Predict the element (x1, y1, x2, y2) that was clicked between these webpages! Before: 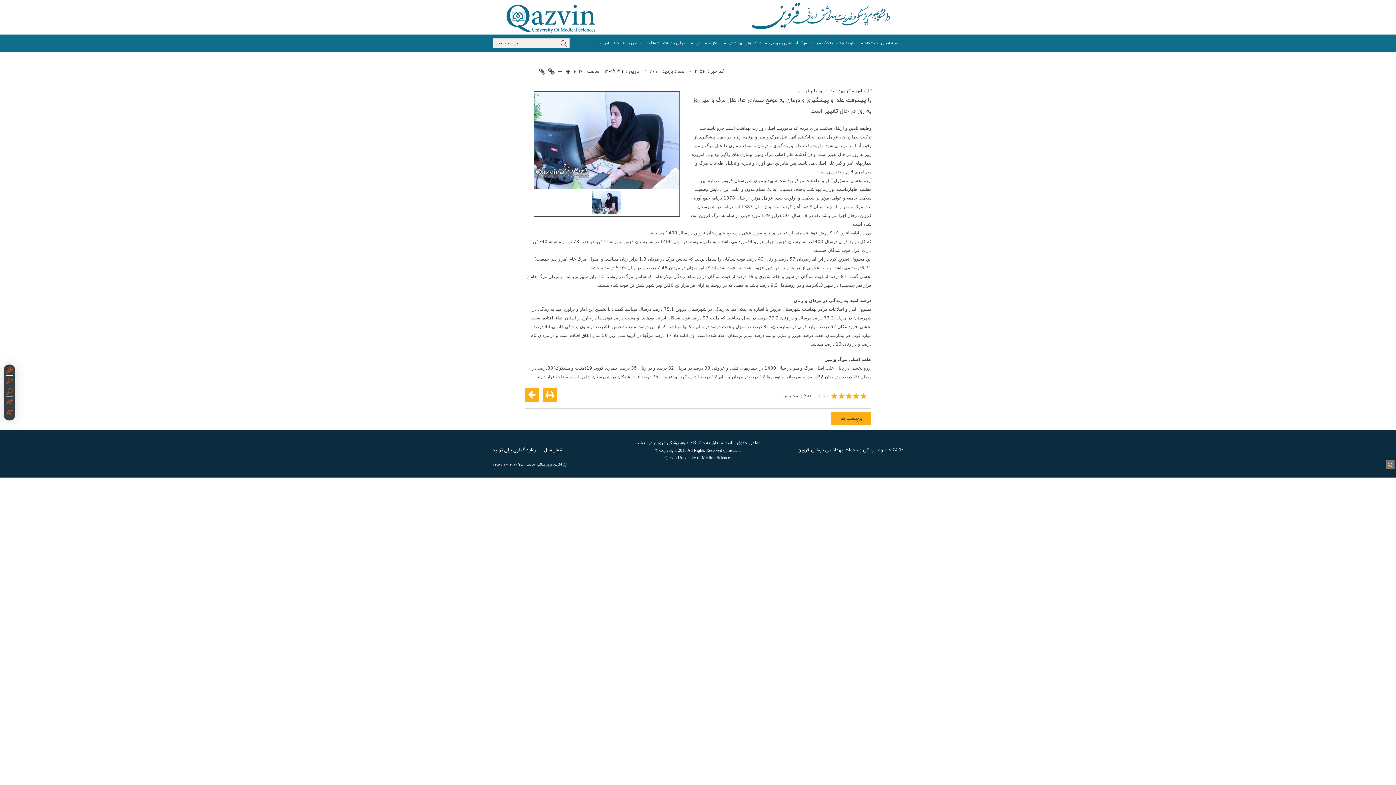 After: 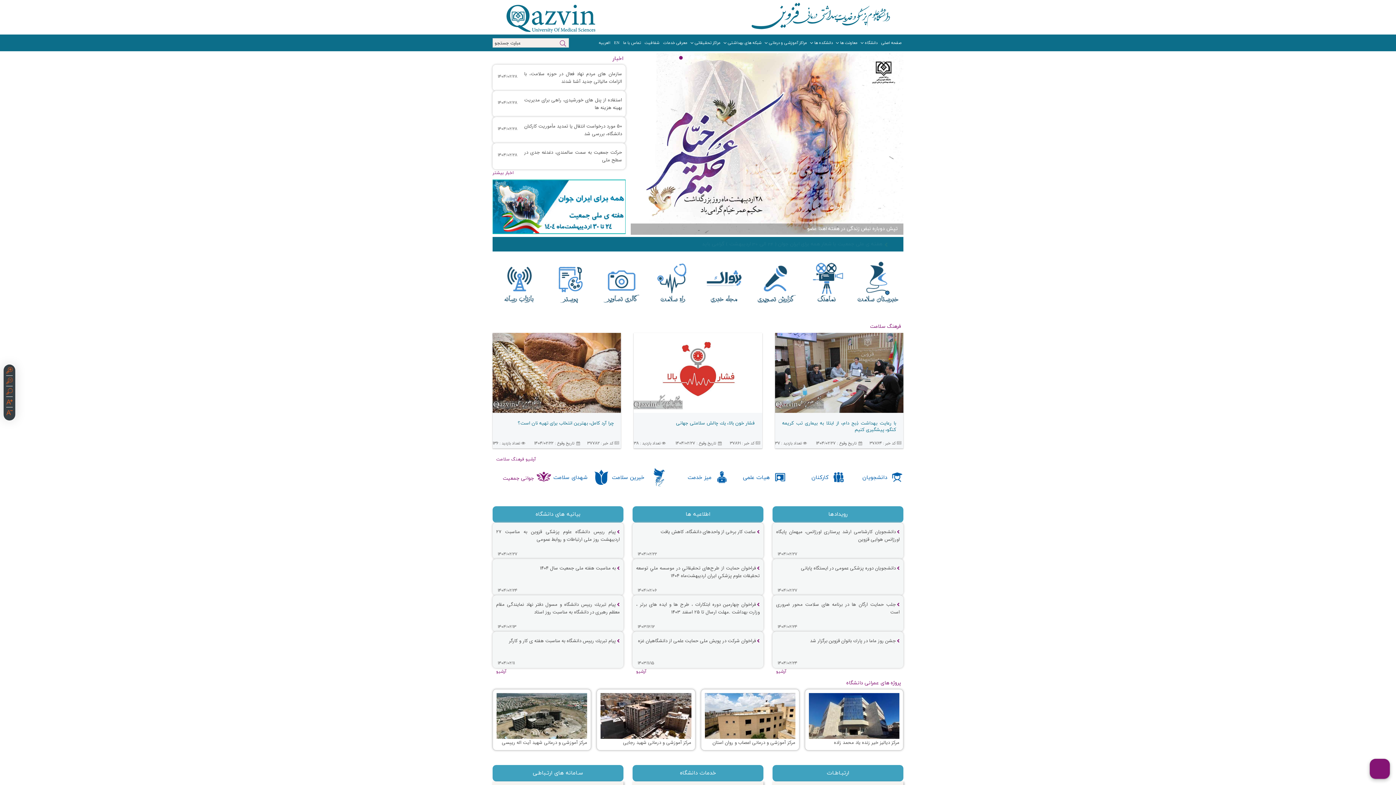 Action: bbox: (524, 387, 539, 402)